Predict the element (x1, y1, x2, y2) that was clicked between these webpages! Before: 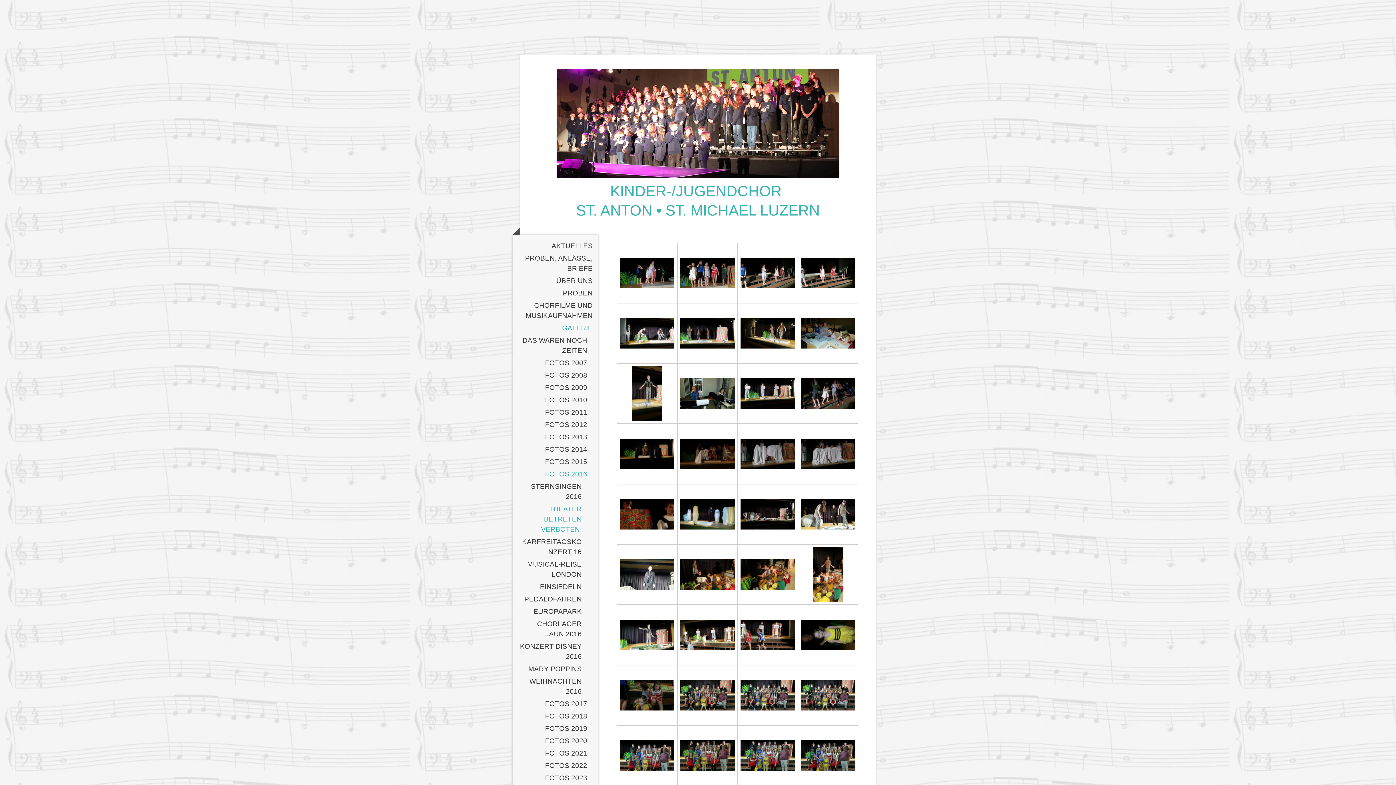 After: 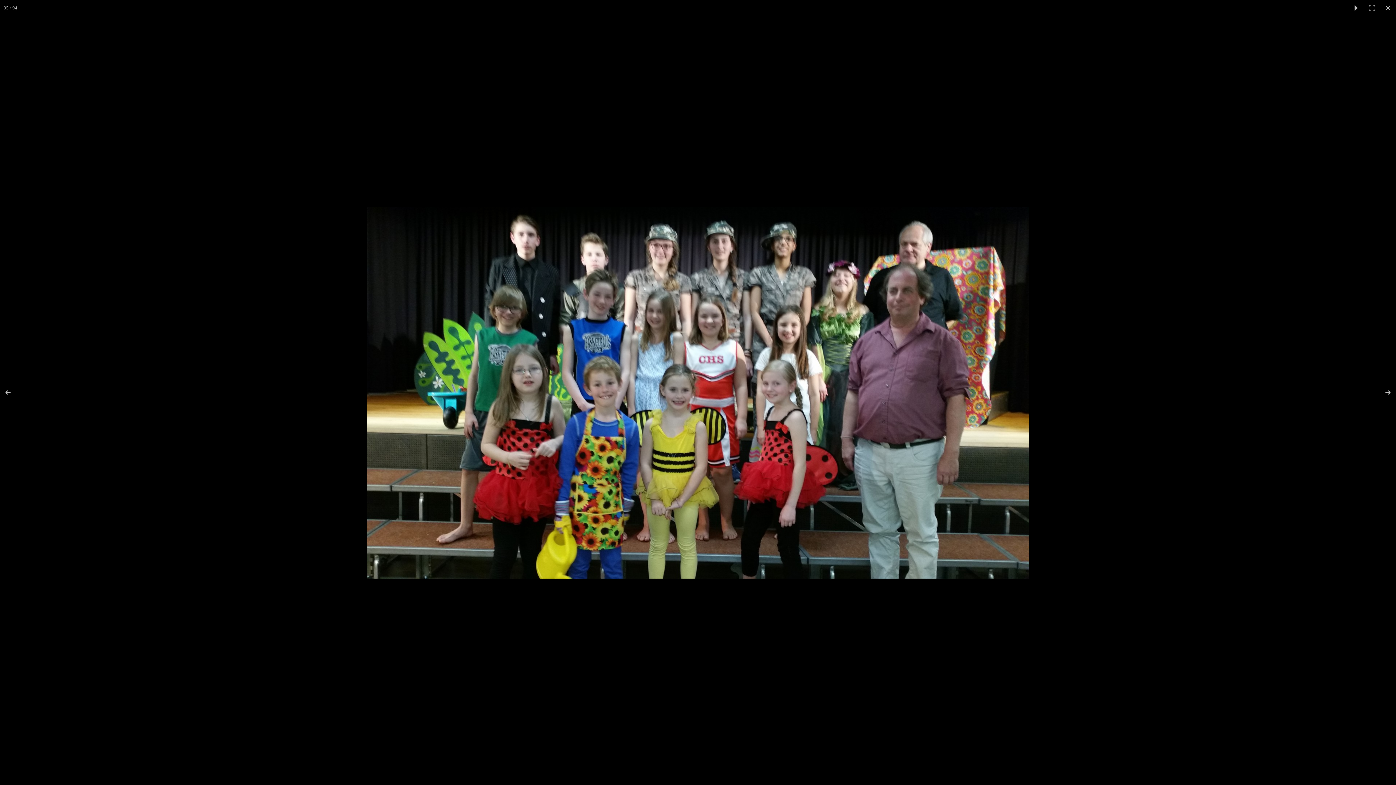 Action: bbox: (740, 750, 795, 760)